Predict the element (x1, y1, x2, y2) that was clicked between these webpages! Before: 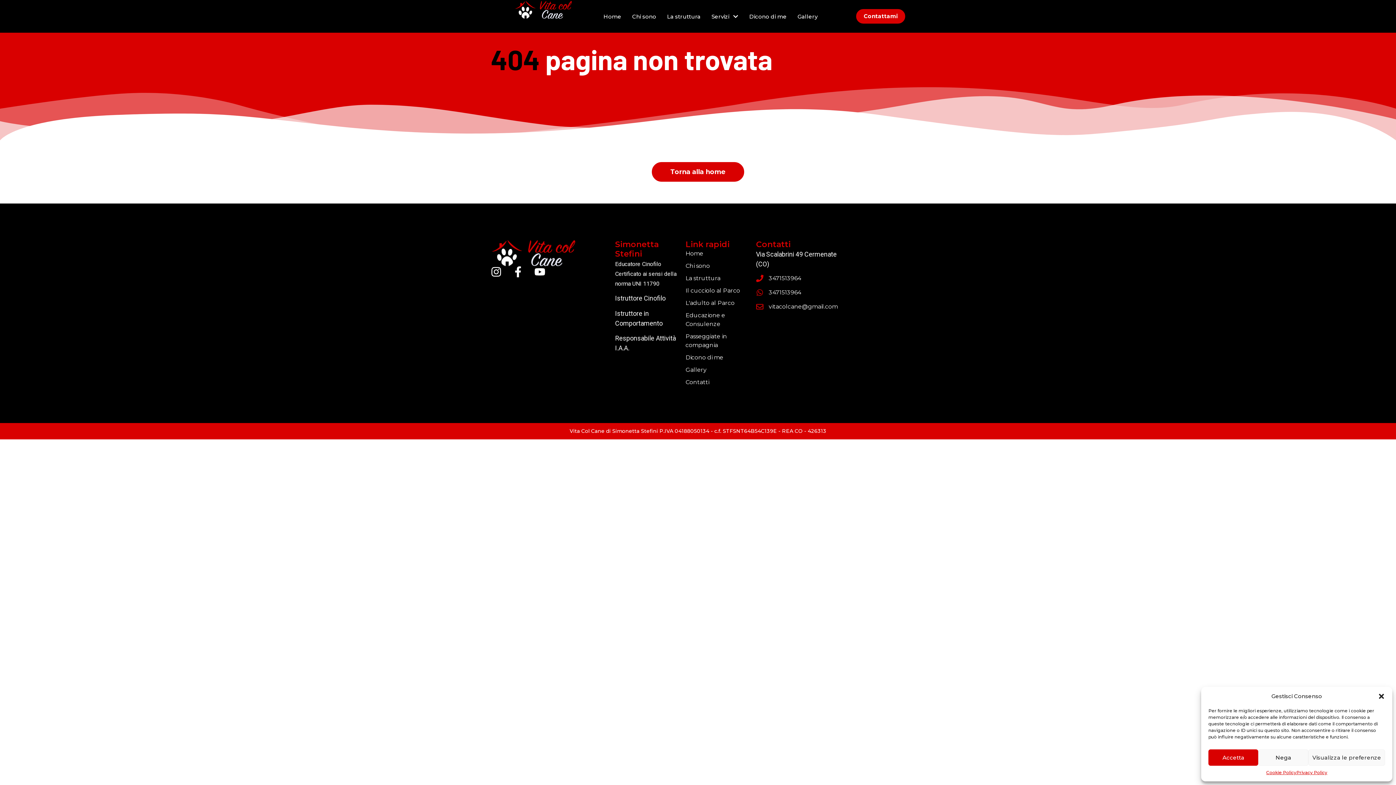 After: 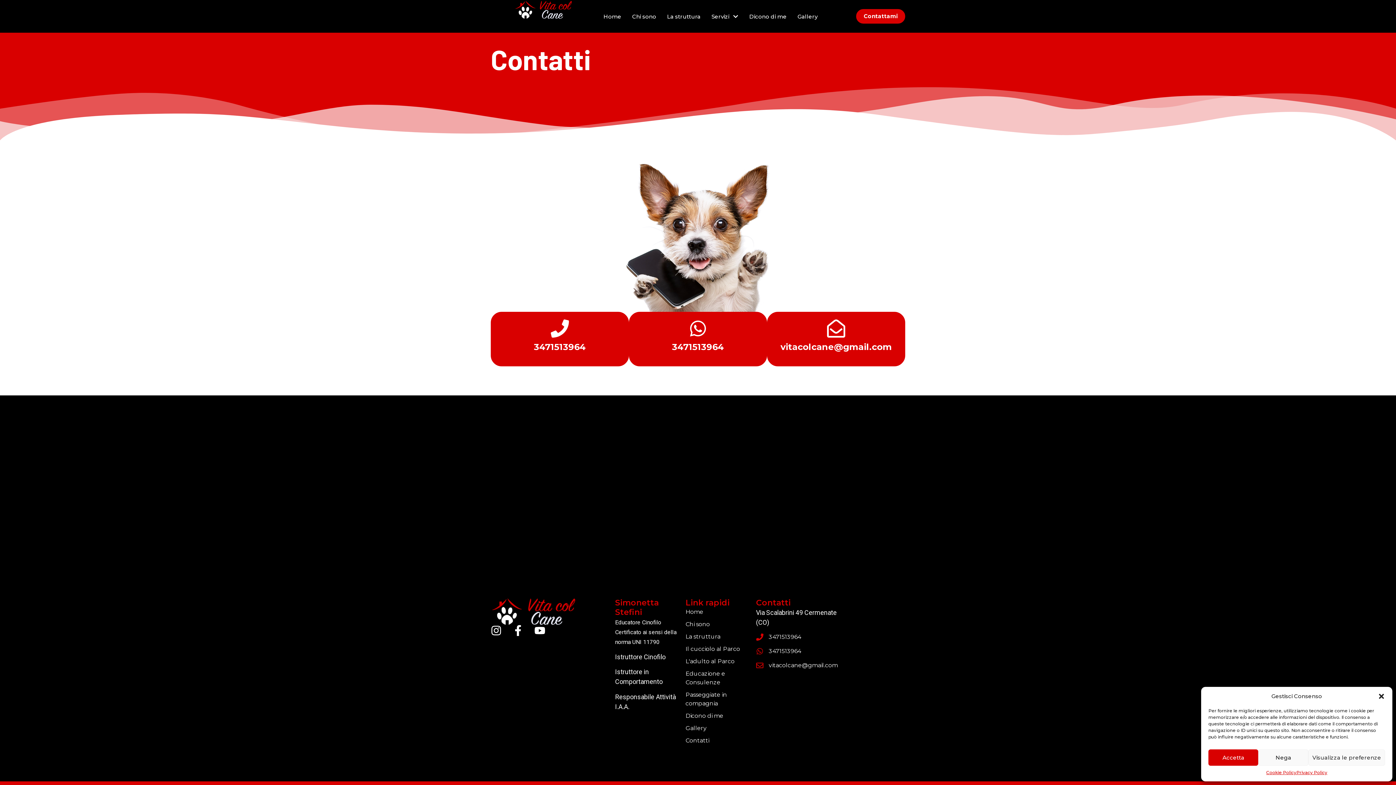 Action: bbox: (685, 378, 756, 386) label: Contatti